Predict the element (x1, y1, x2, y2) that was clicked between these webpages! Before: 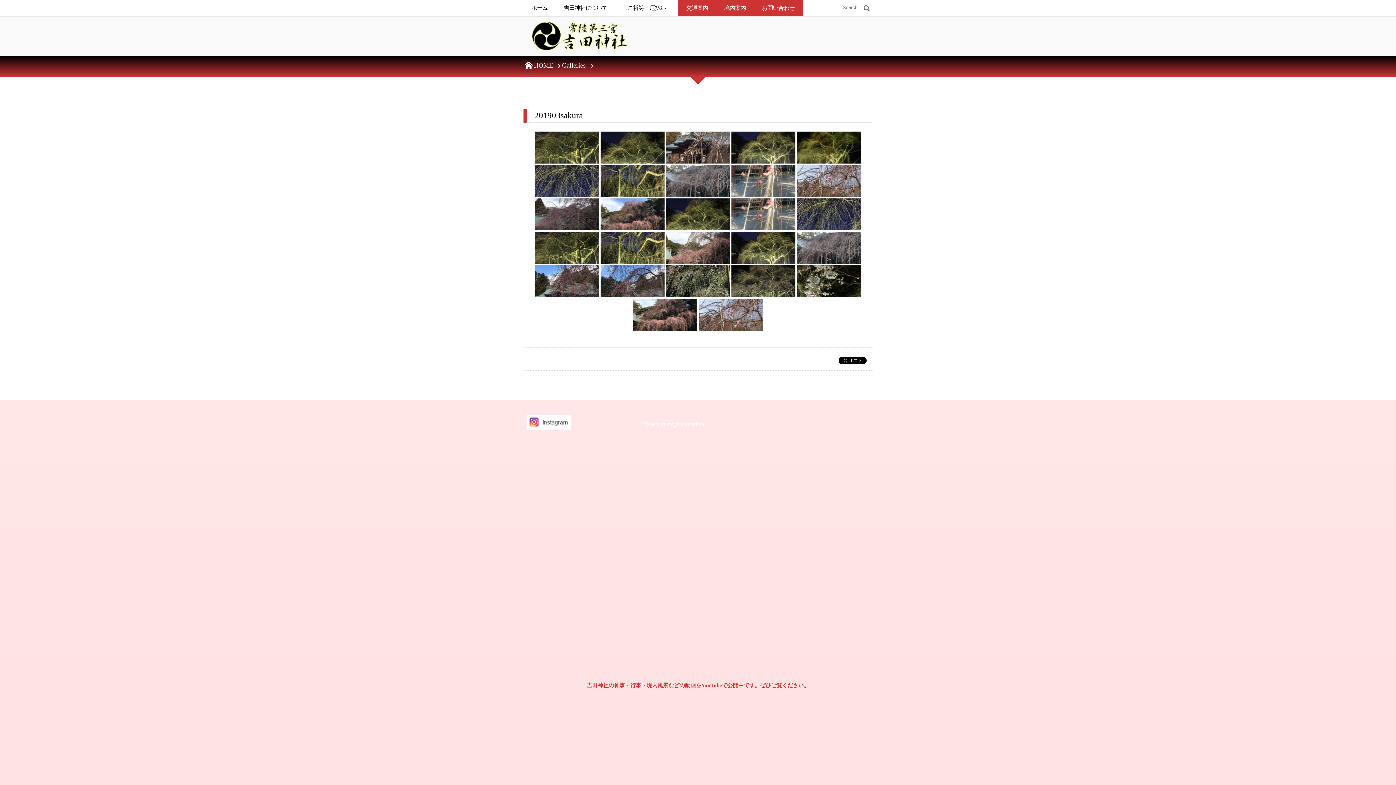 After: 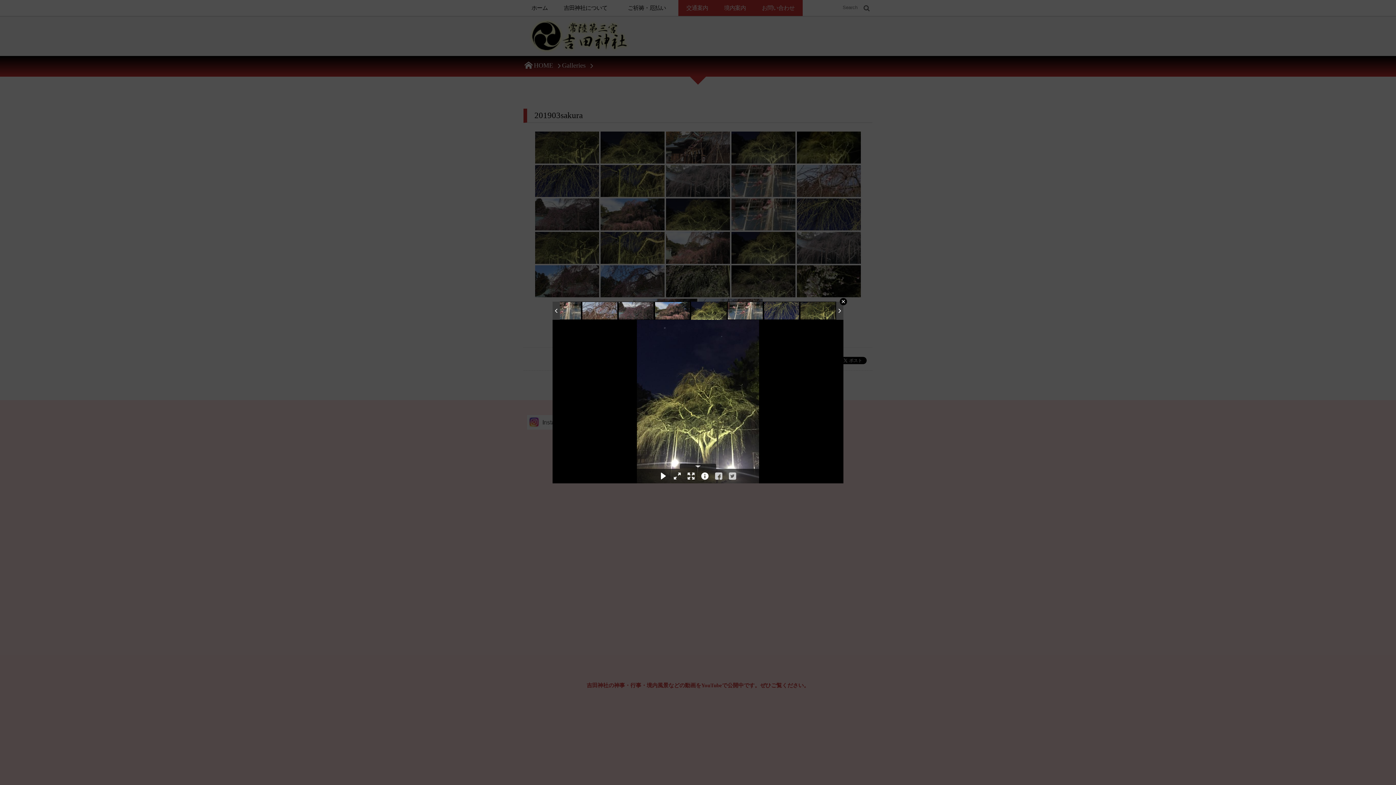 Action: bbox: (666, 198, 730, 230)